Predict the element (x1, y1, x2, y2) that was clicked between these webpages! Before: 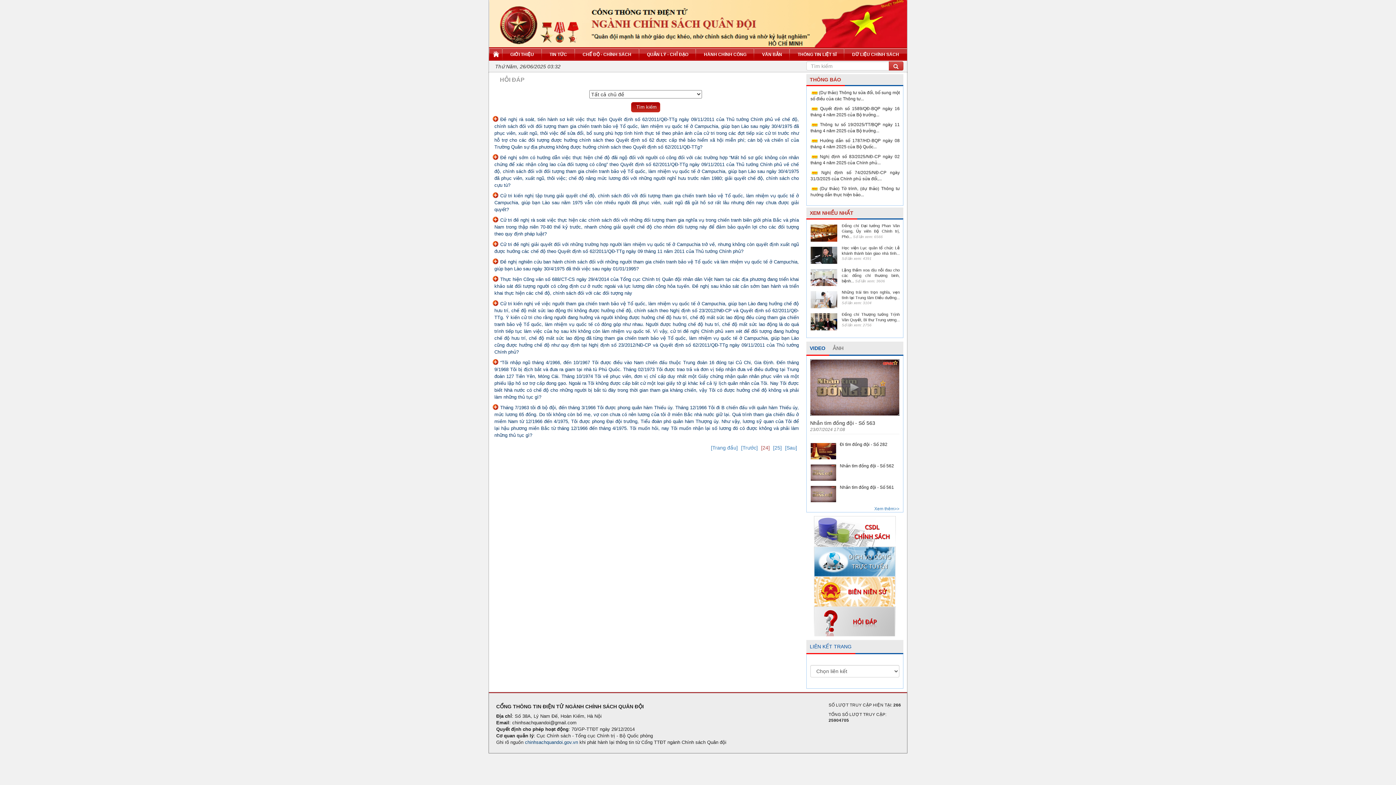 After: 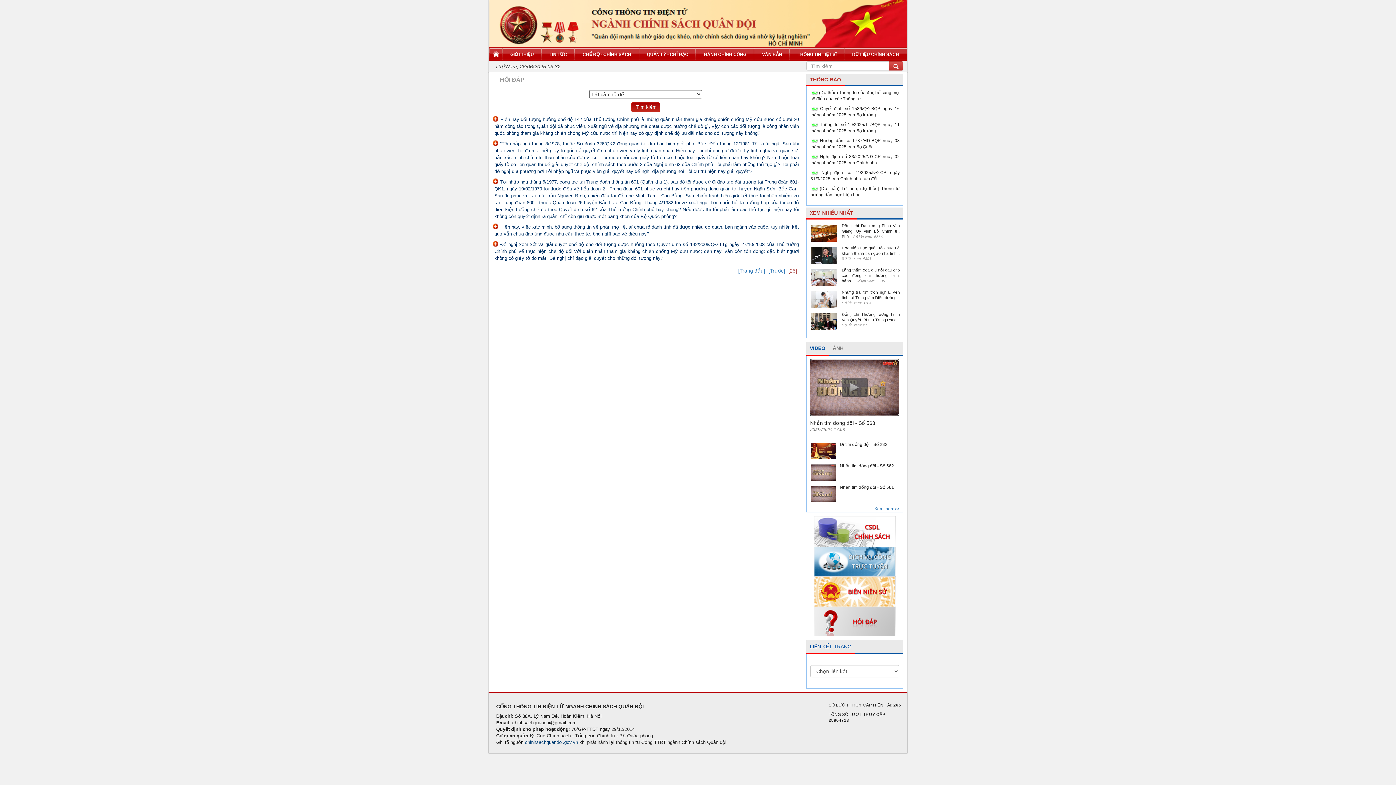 Action: label: [Sau] bbox: (785, 445, 799, 450)